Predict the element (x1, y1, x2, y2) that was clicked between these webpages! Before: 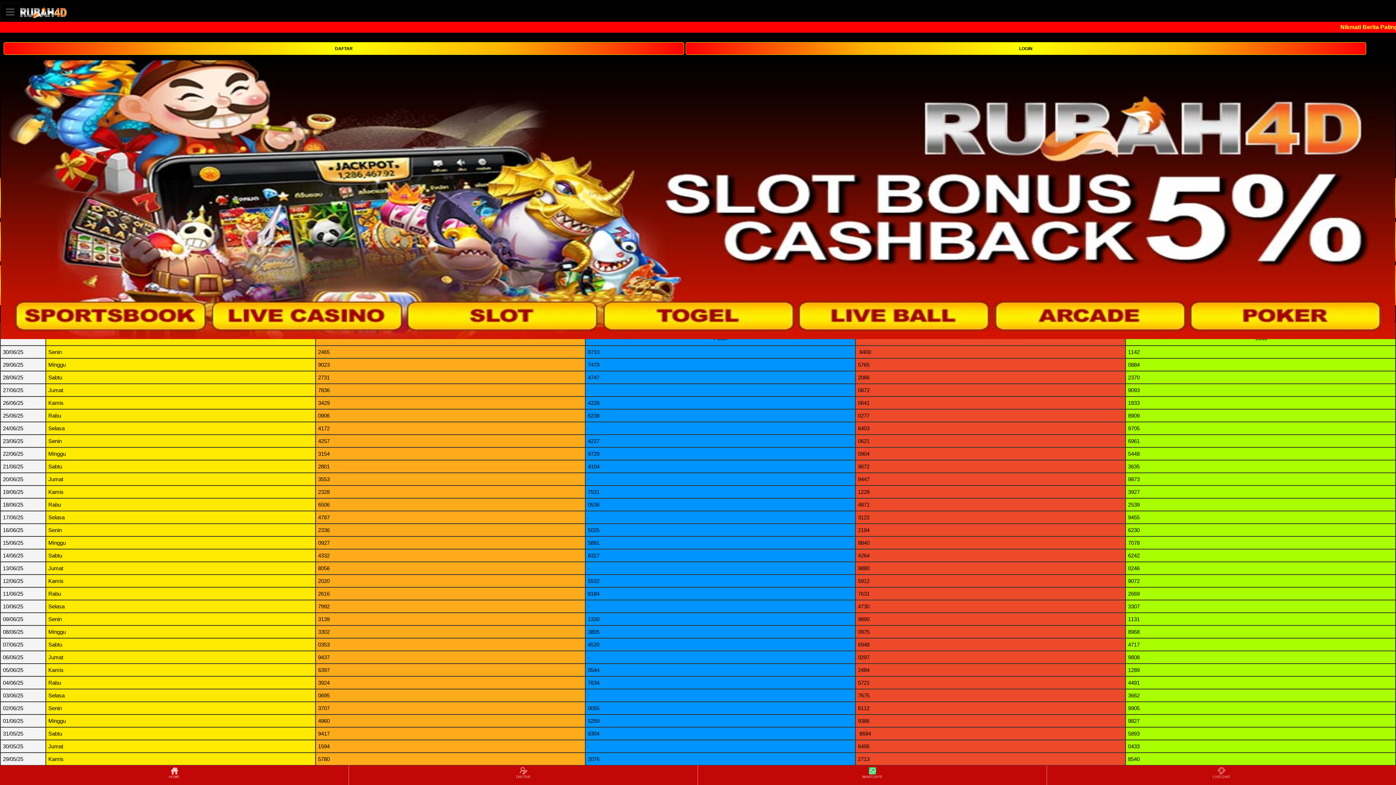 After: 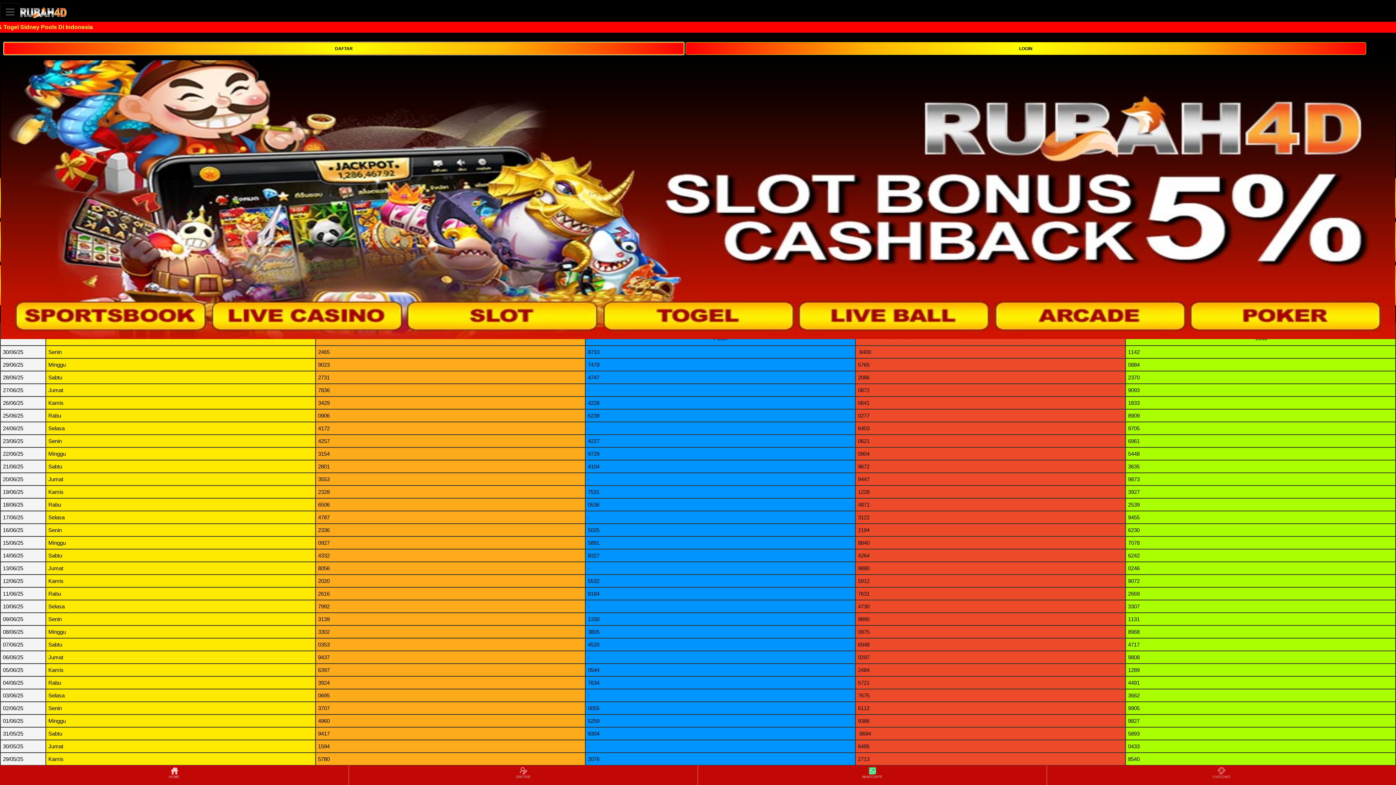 Action: bbox: (3, 42, 684, 54) label: DAFTAR